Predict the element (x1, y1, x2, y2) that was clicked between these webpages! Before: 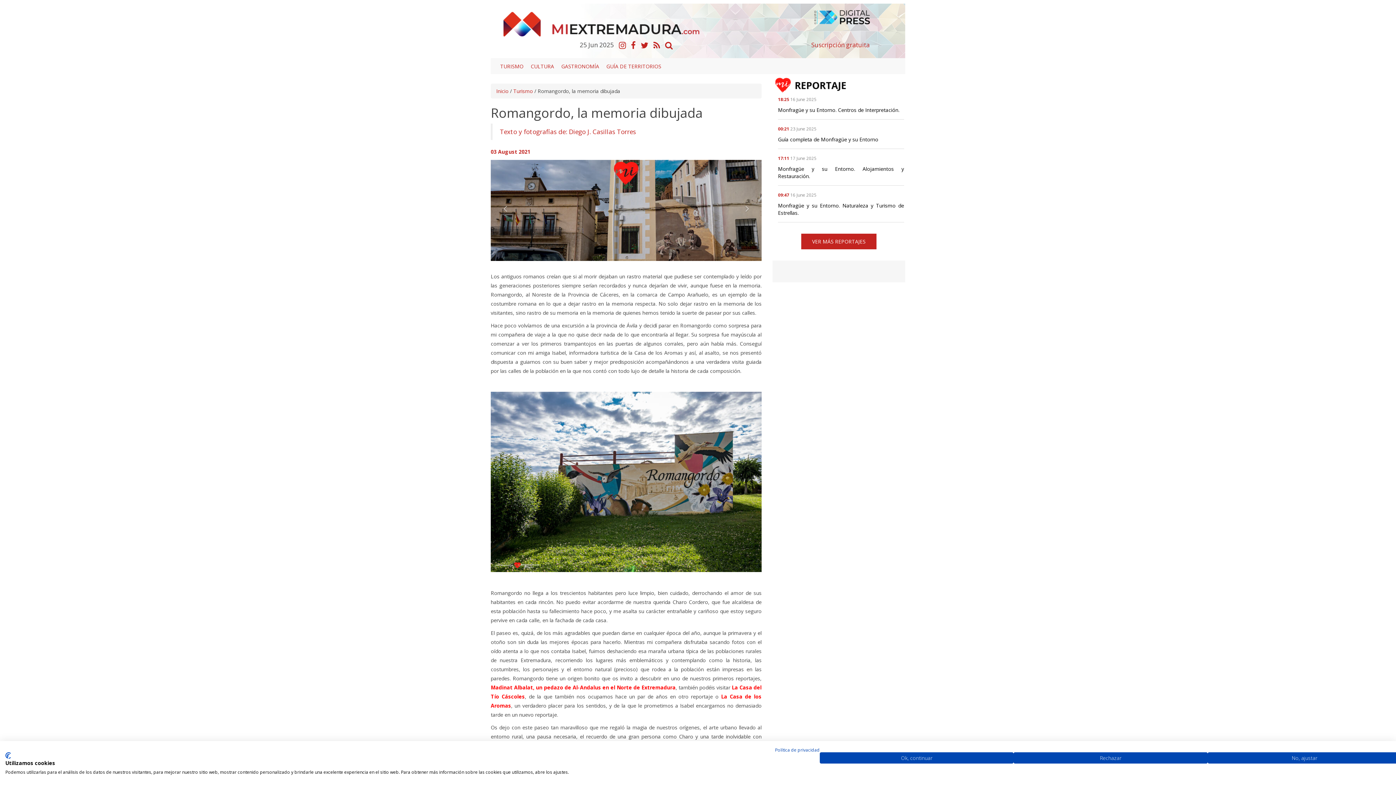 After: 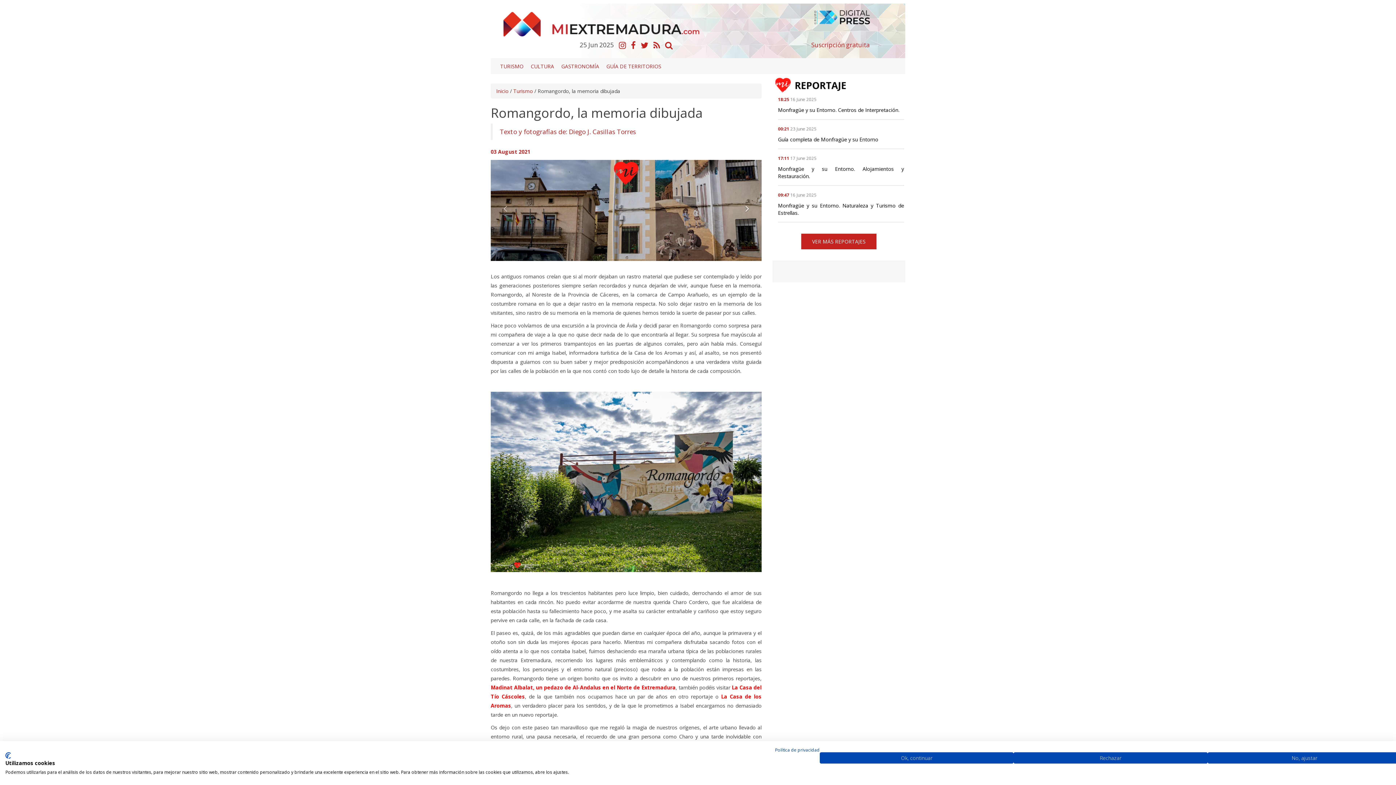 Action: label: Next bbox: (729, 160, 761, 246)